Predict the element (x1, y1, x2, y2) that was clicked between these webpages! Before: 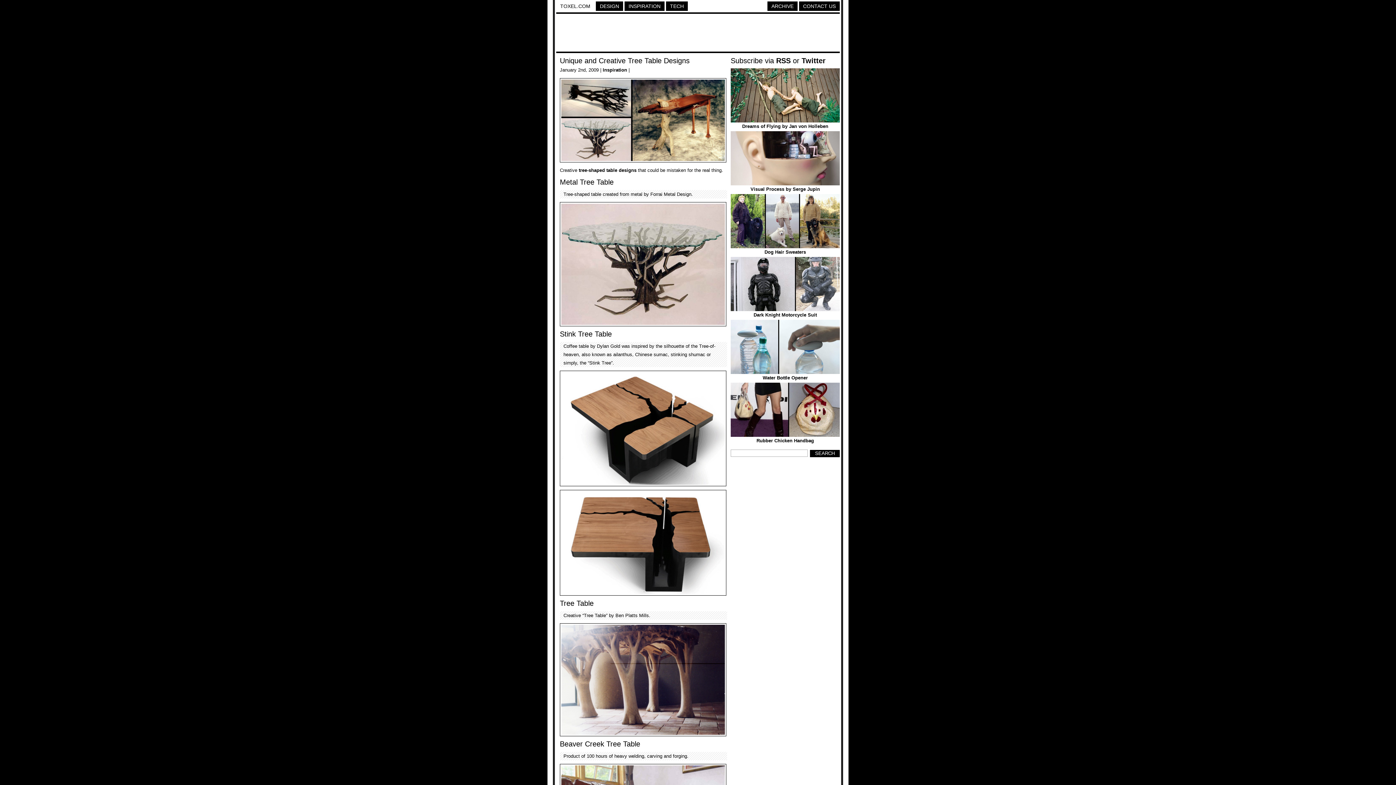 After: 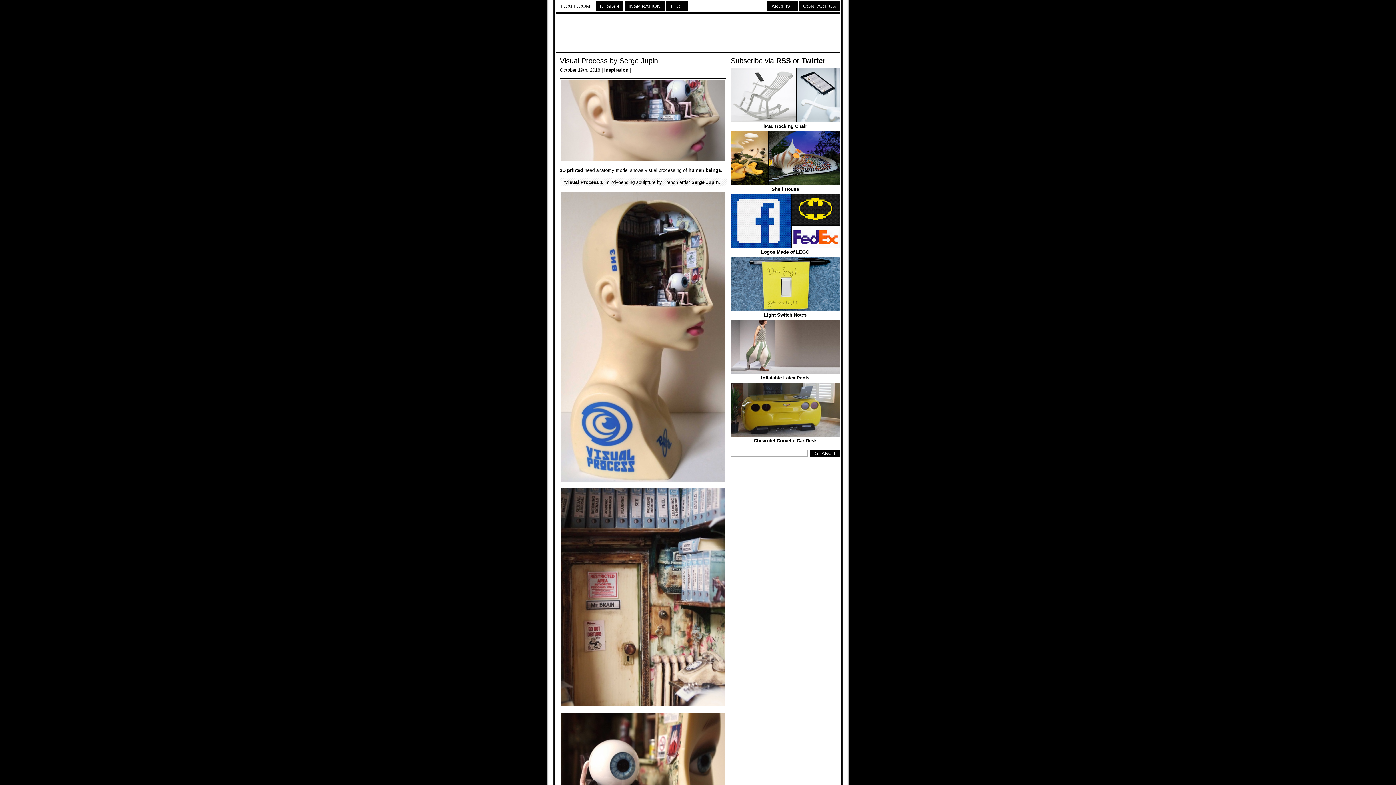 Action: bbox: (730, 181, 840, 186) label:  